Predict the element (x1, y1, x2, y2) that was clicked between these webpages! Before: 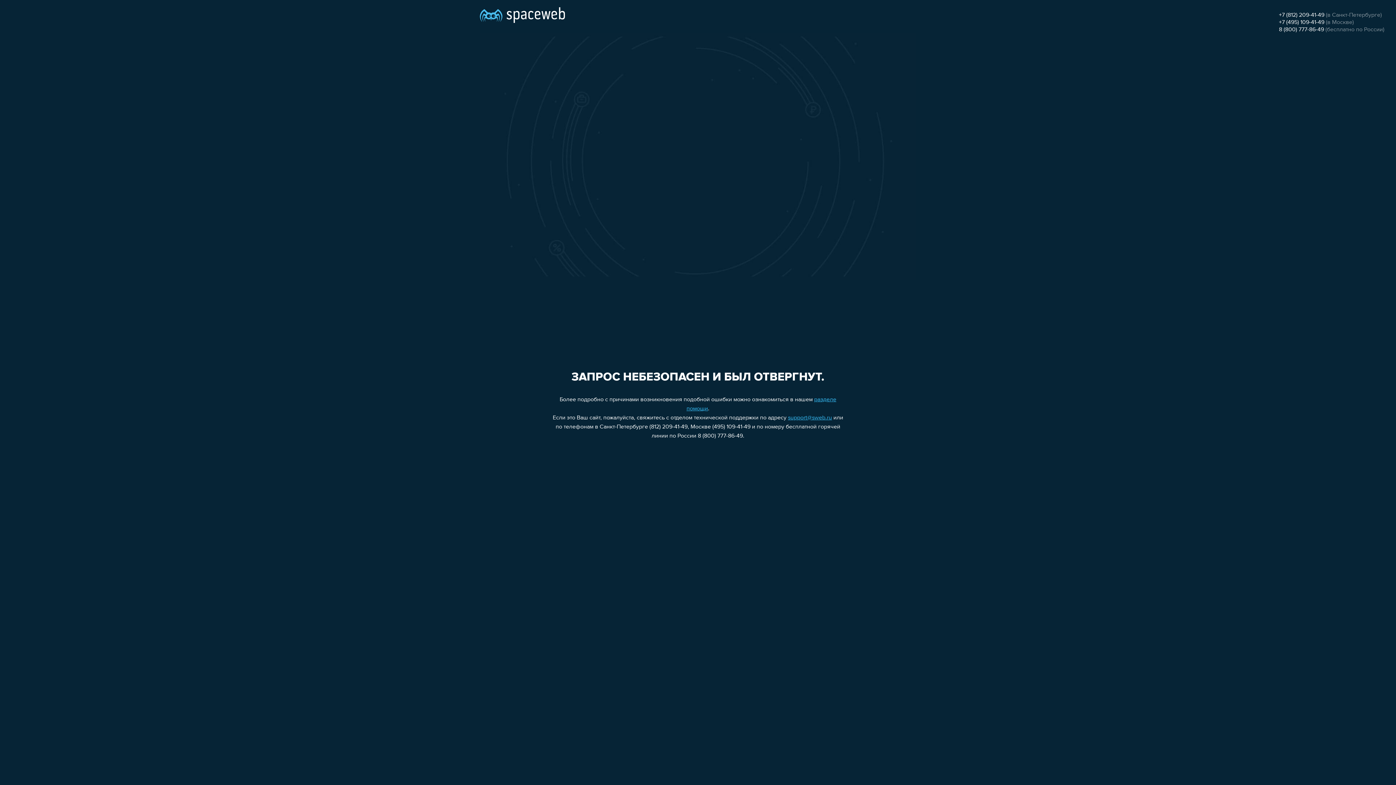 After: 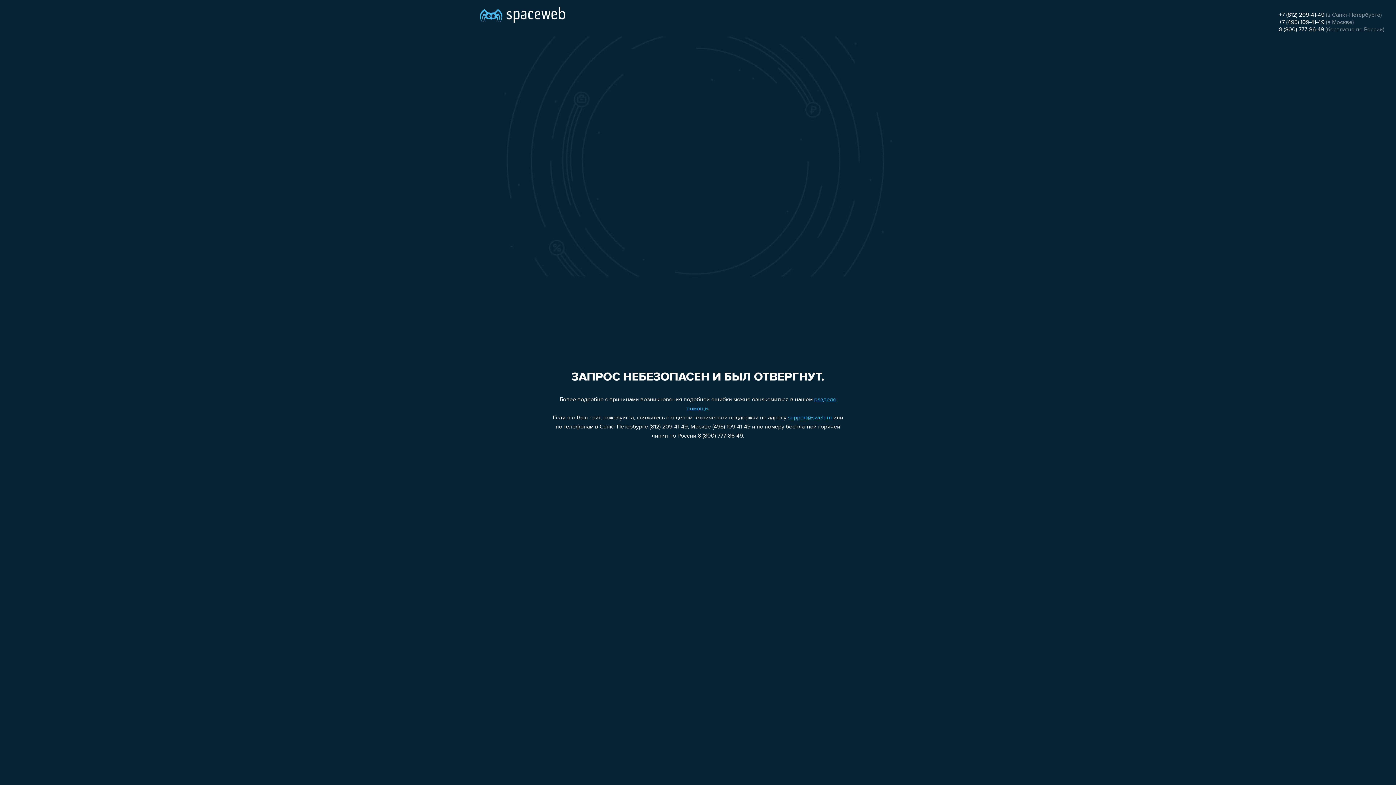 Action: bbox: (788, 415, 832, 421) label: support@sweb.ru